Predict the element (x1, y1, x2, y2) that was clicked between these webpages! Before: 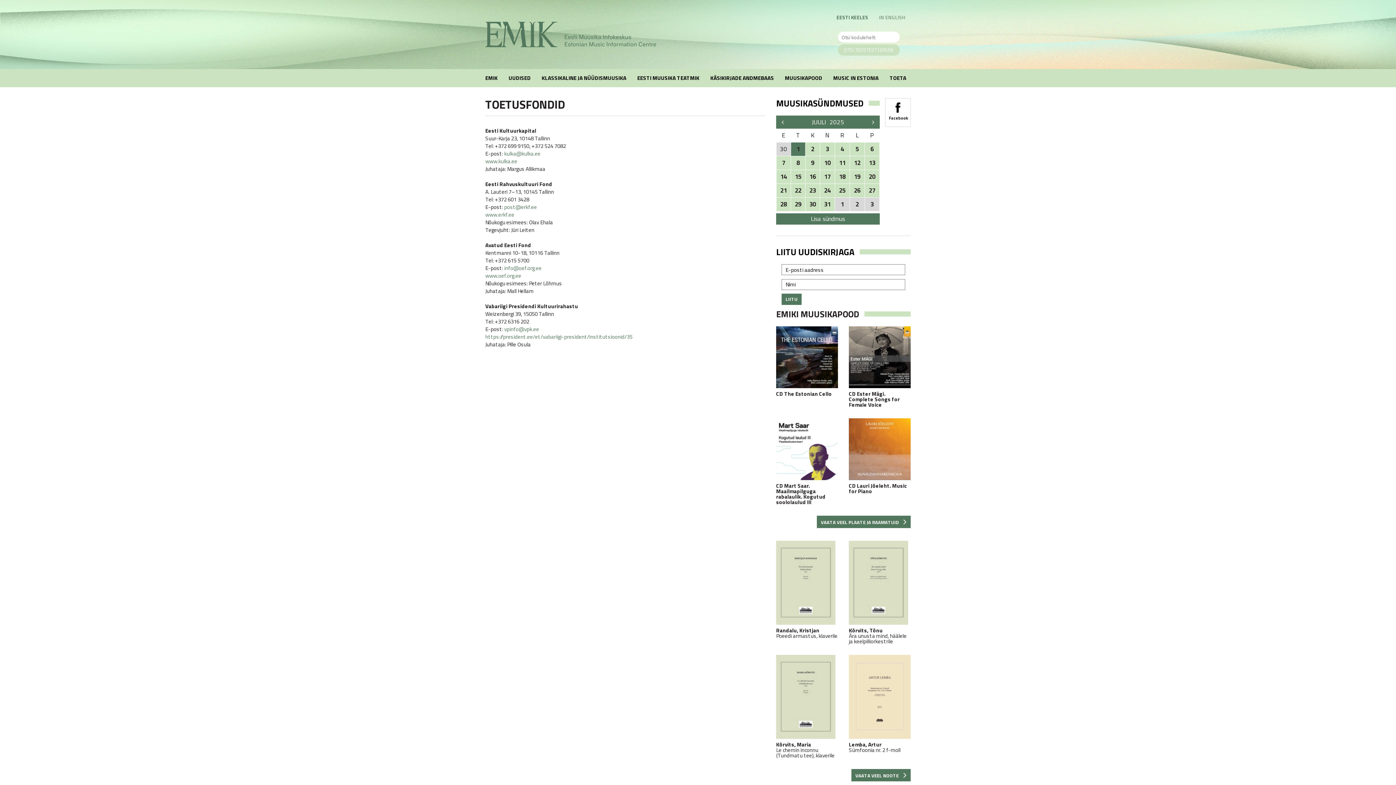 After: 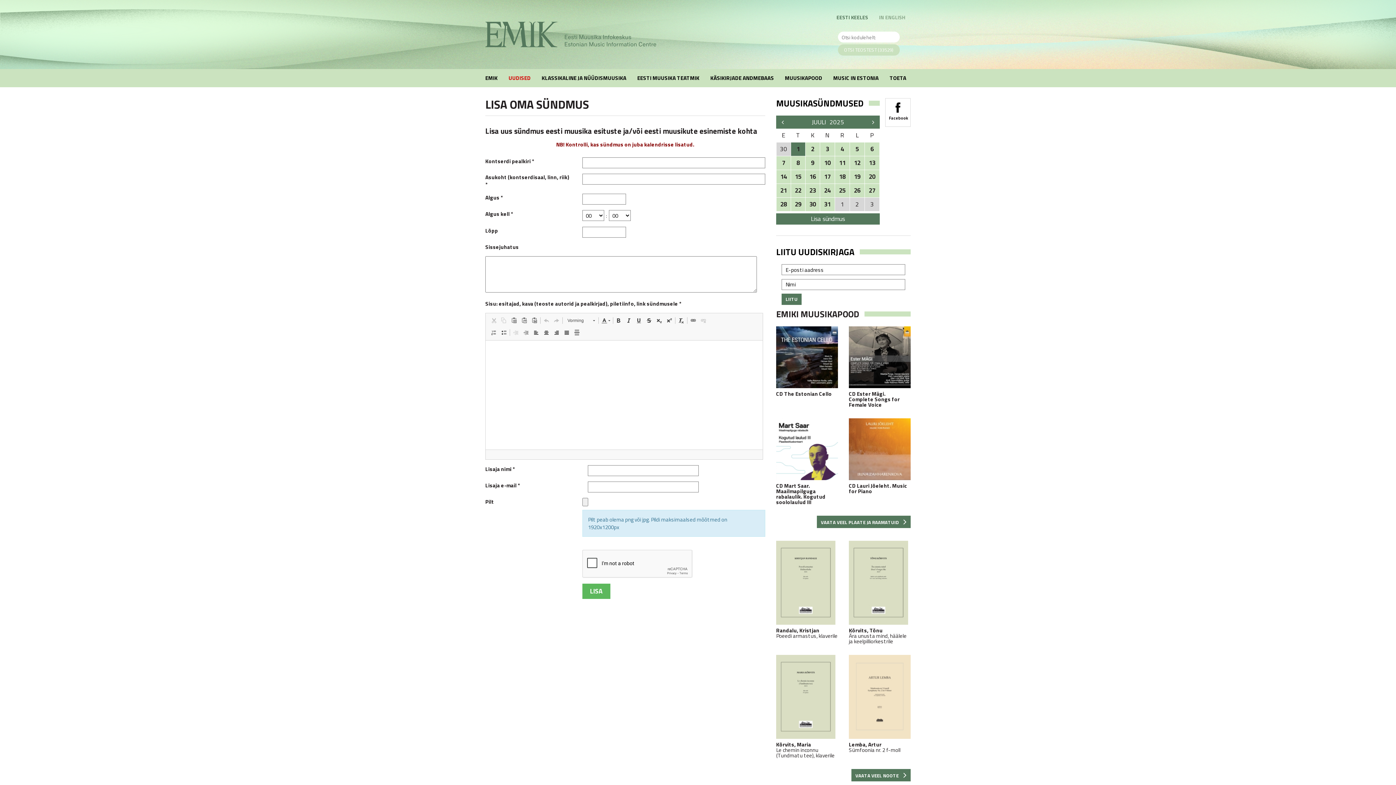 Action: bbox: (811, 214, 845, 223) label: Lisa sündmus